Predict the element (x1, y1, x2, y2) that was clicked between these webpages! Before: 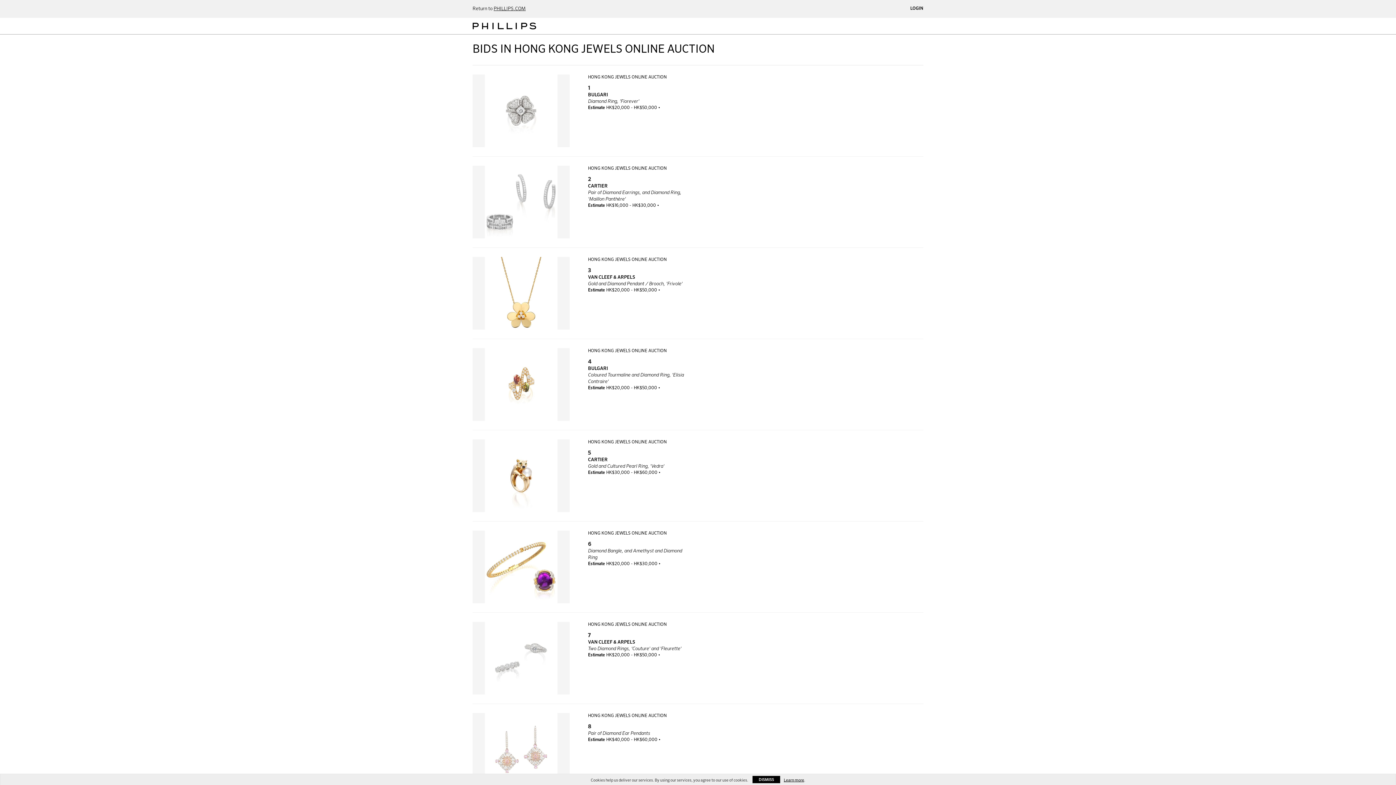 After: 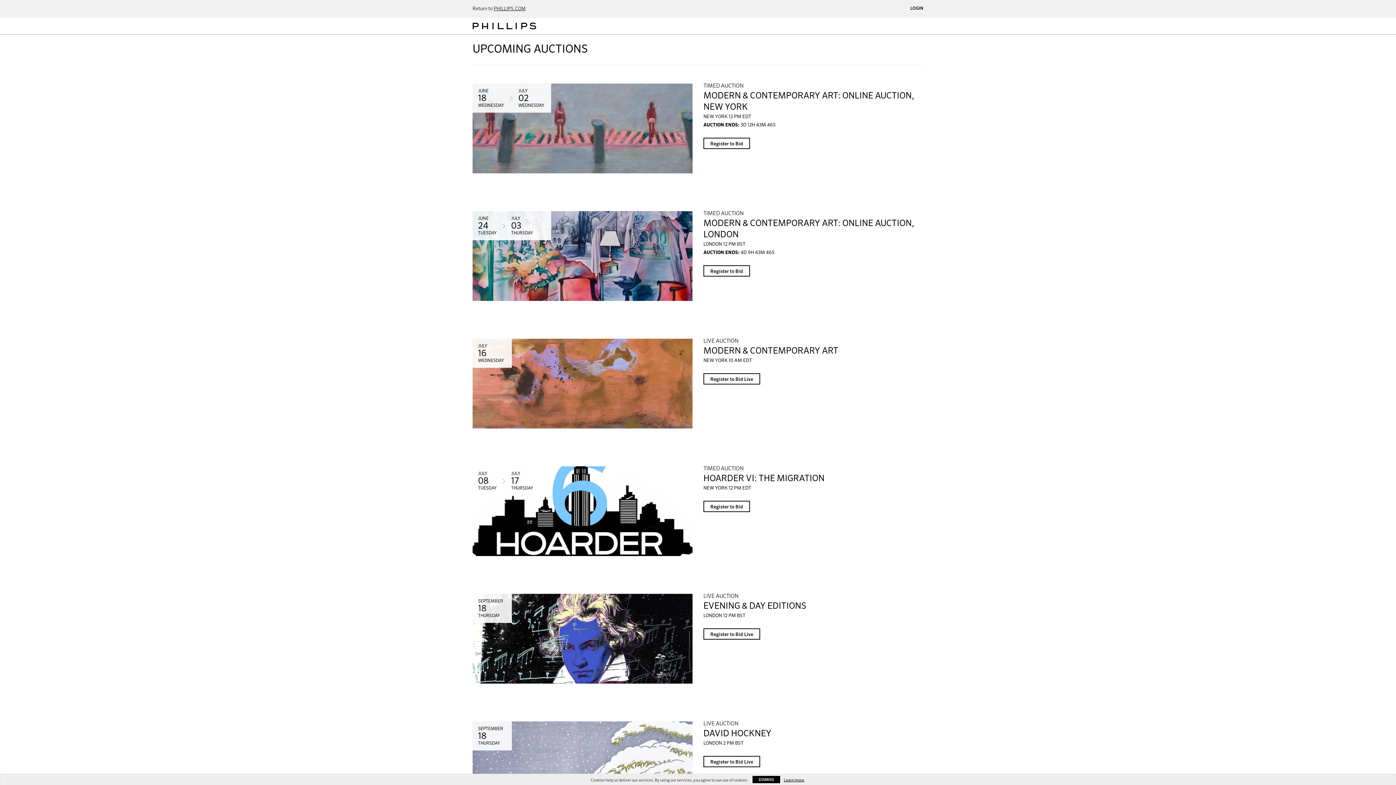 Action: bbox: (472, 17, 536, 34)